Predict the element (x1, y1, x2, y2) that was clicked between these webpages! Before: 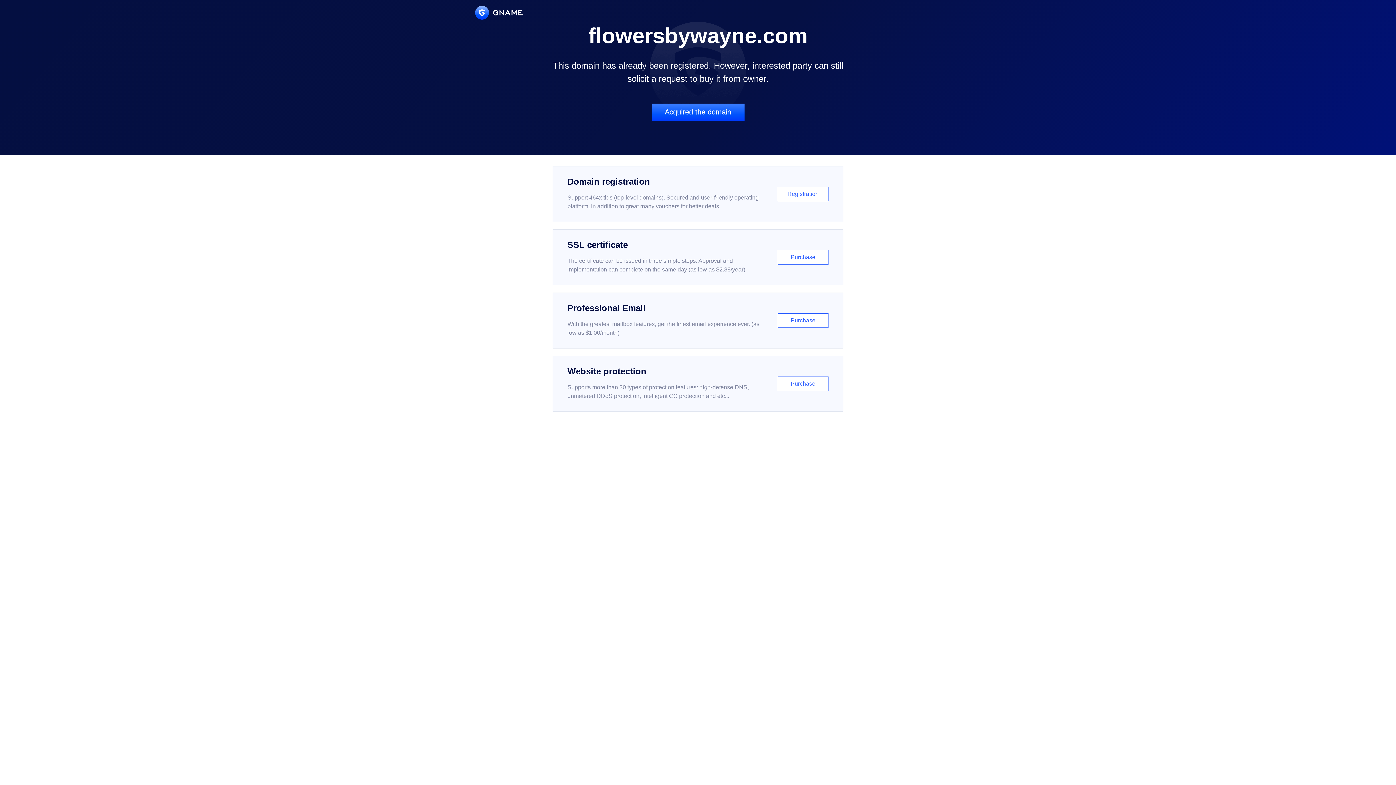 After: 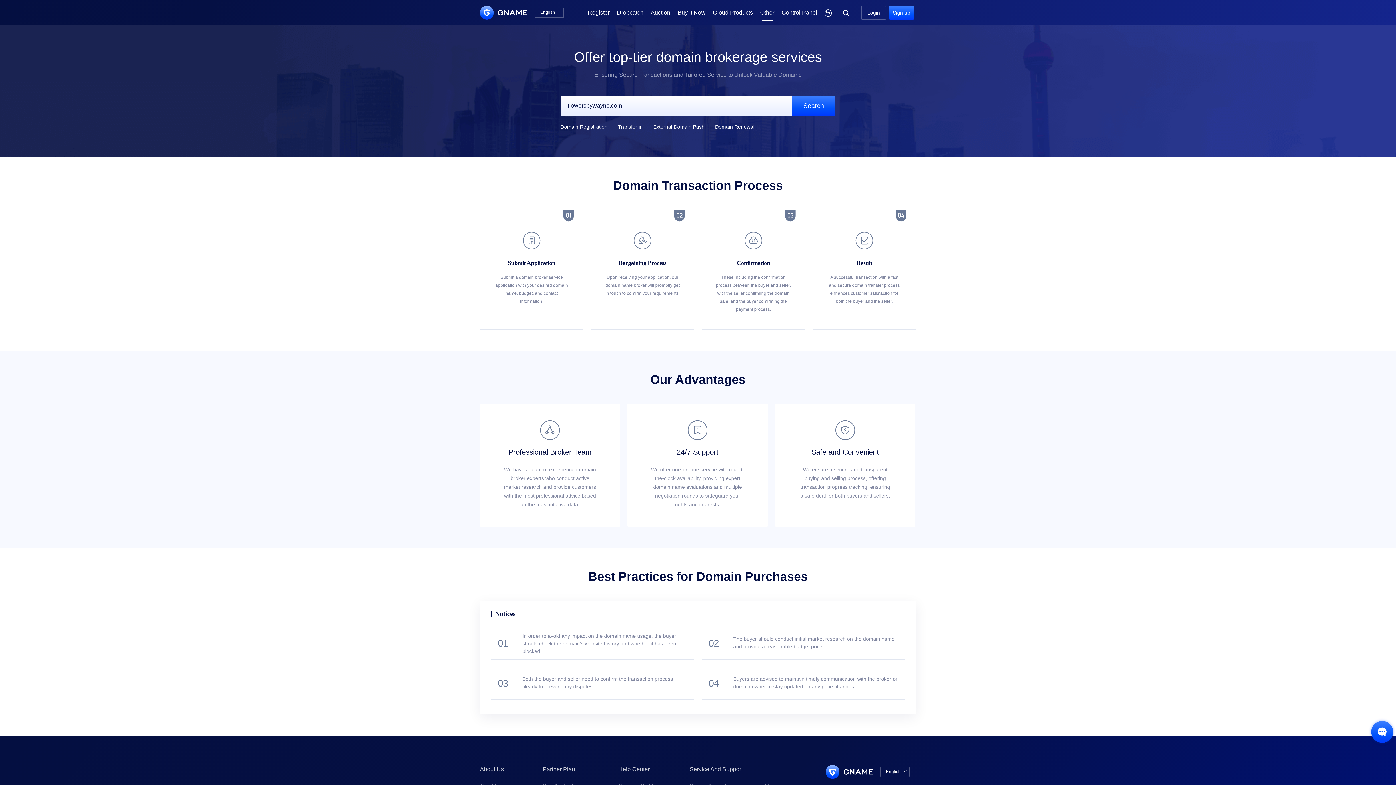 Action: bbox: (651, 103, 744, 121) label: Acquired the domain